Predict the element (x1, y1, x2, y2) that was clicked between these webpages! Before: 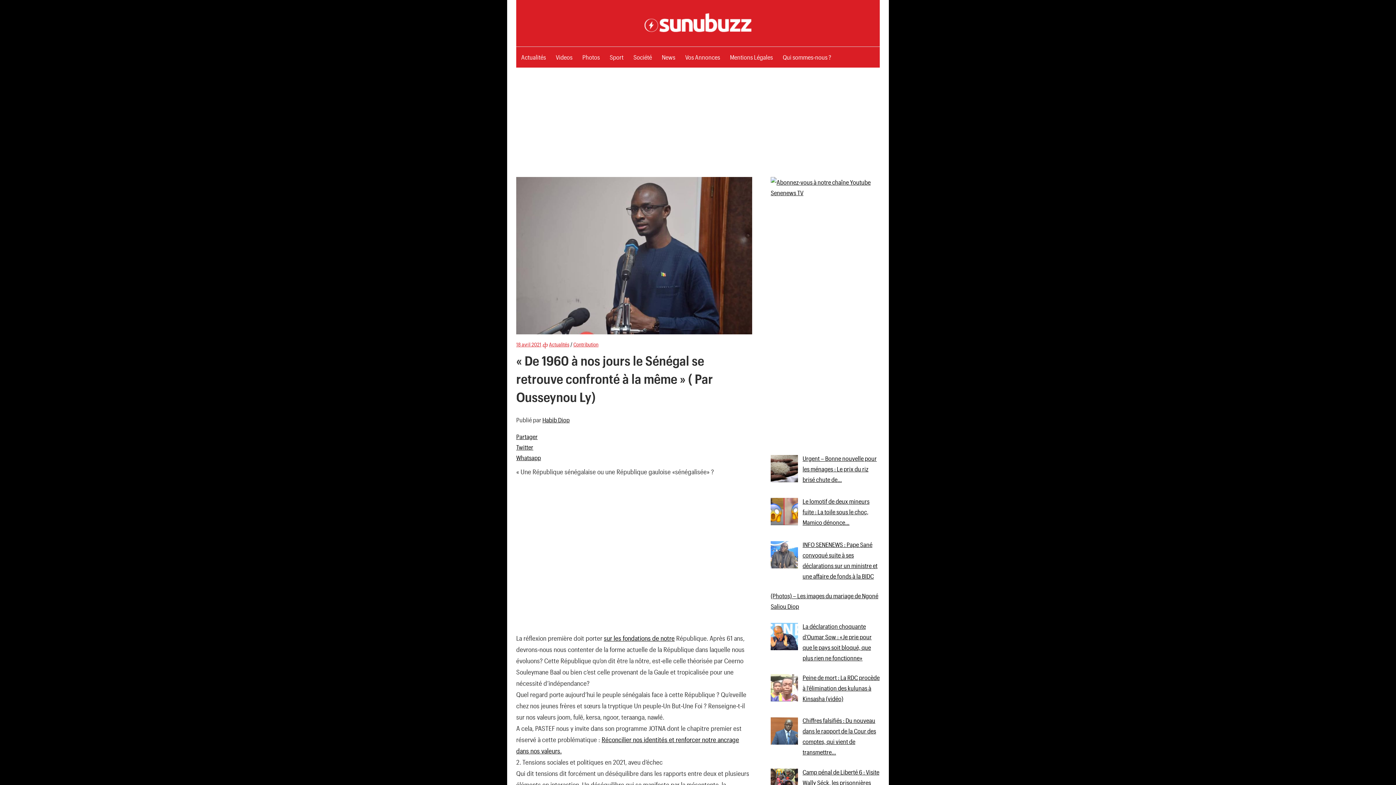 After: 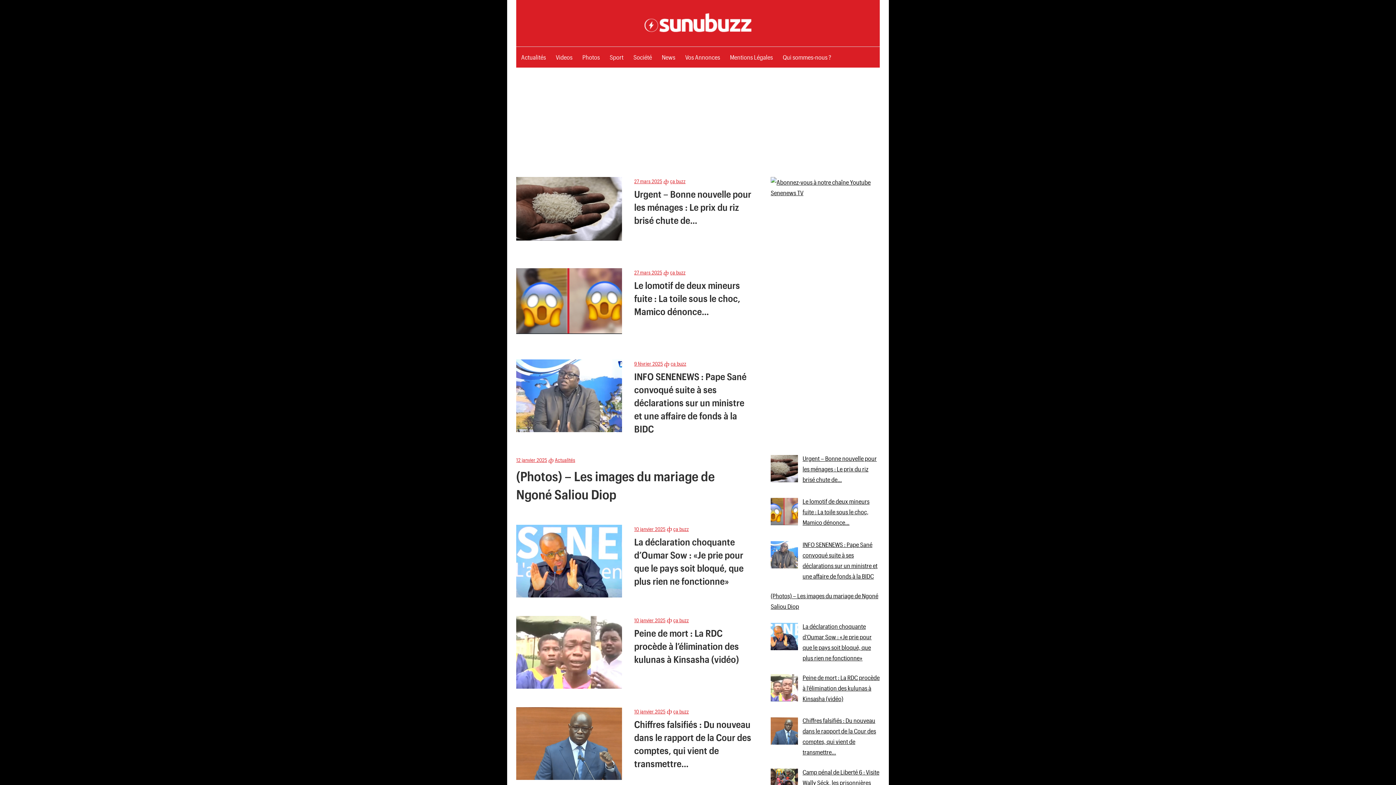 Action: bbox: (643, 13, 752, 21)